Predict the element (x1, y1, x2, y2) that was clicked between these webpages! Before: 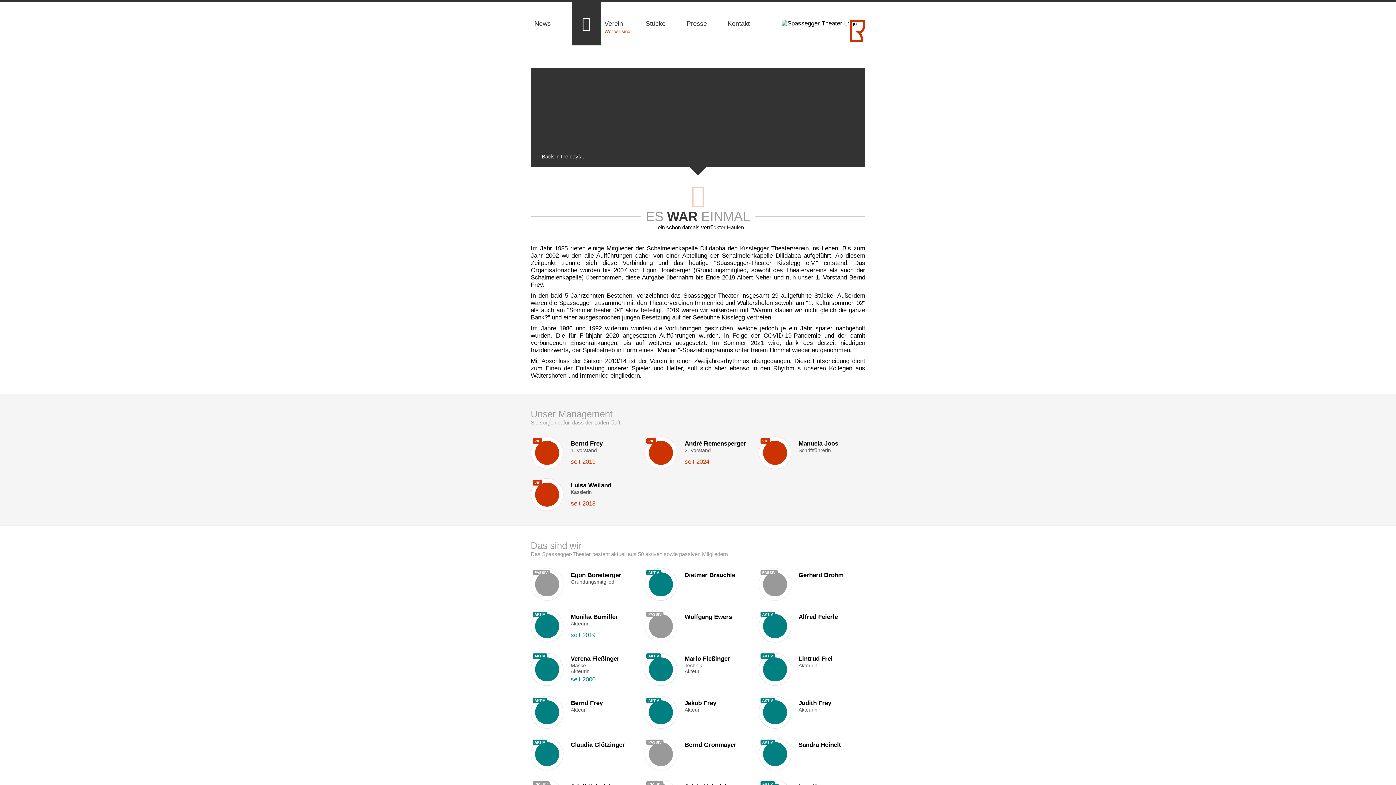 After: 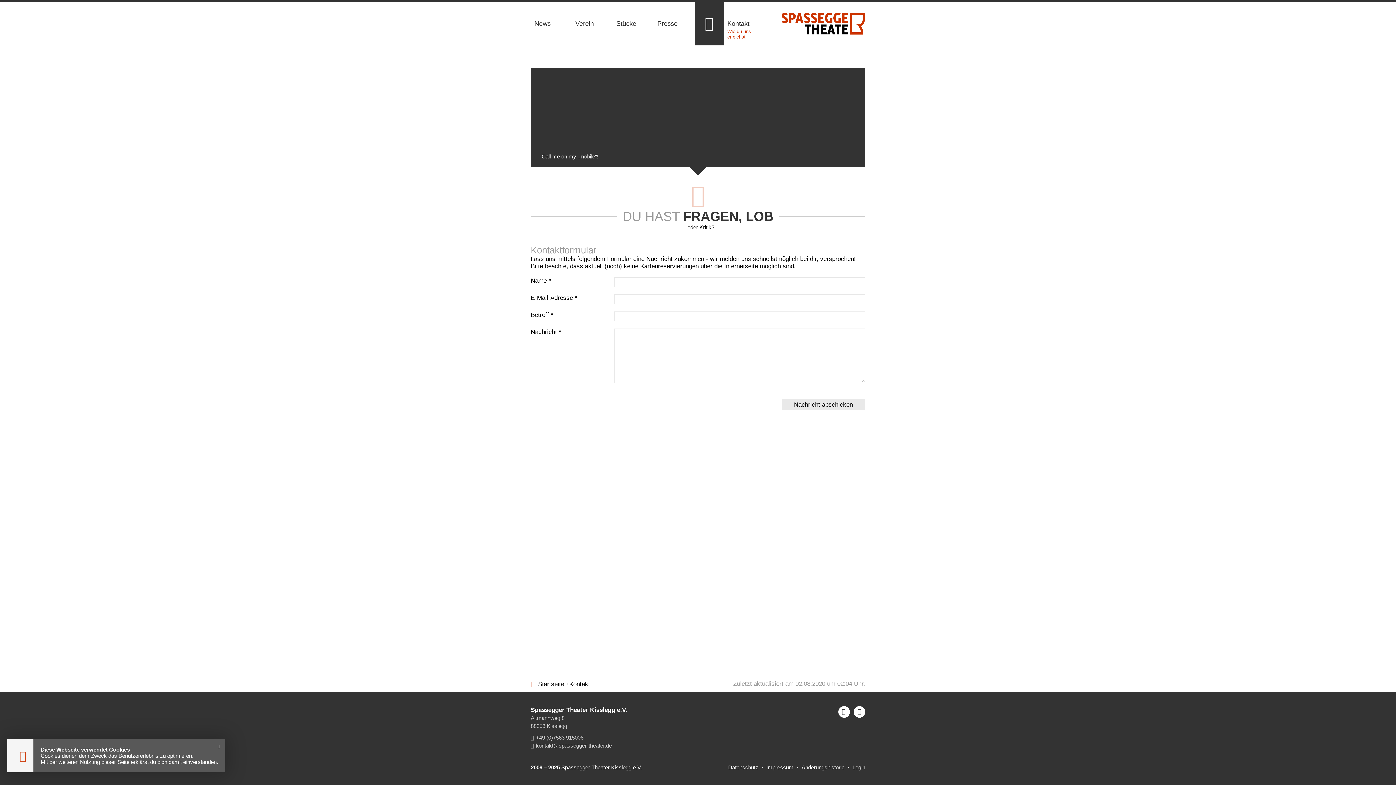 Action: label: Kontakt
Wie du uns erreichst bbox: (724, 1, 765, 45)